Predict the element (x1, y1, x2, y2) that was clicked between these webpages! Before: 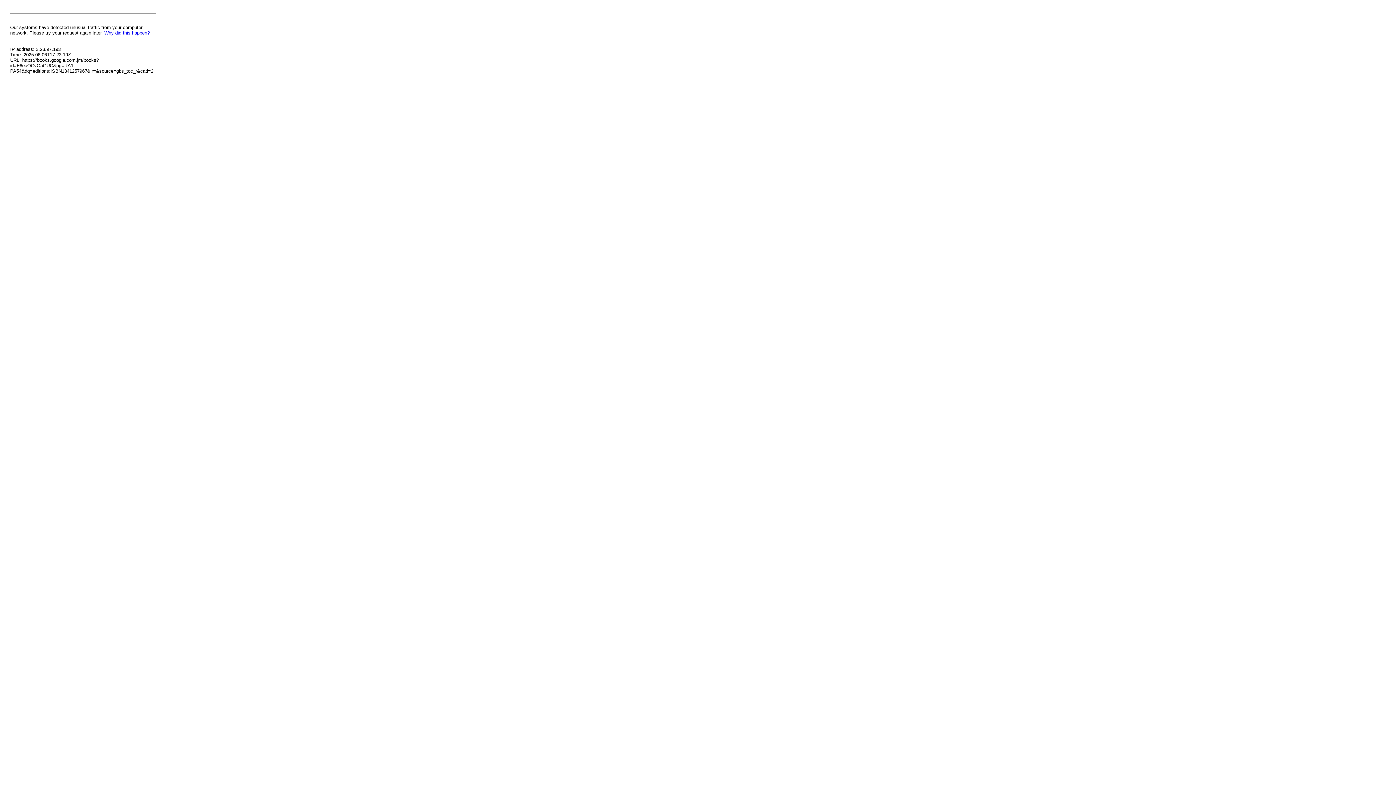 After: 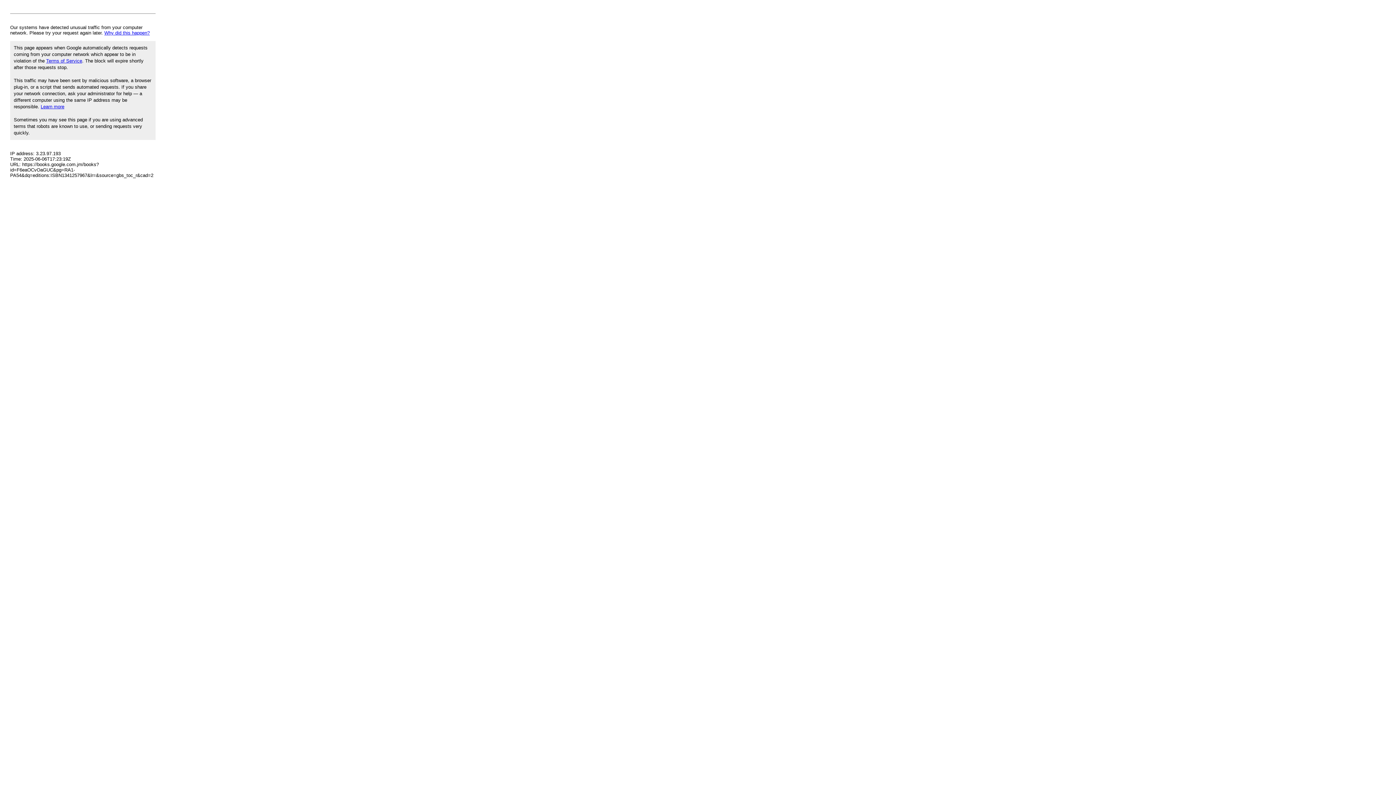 Action: label: Why did this happen? bbox: (104, 30, 149, 35)